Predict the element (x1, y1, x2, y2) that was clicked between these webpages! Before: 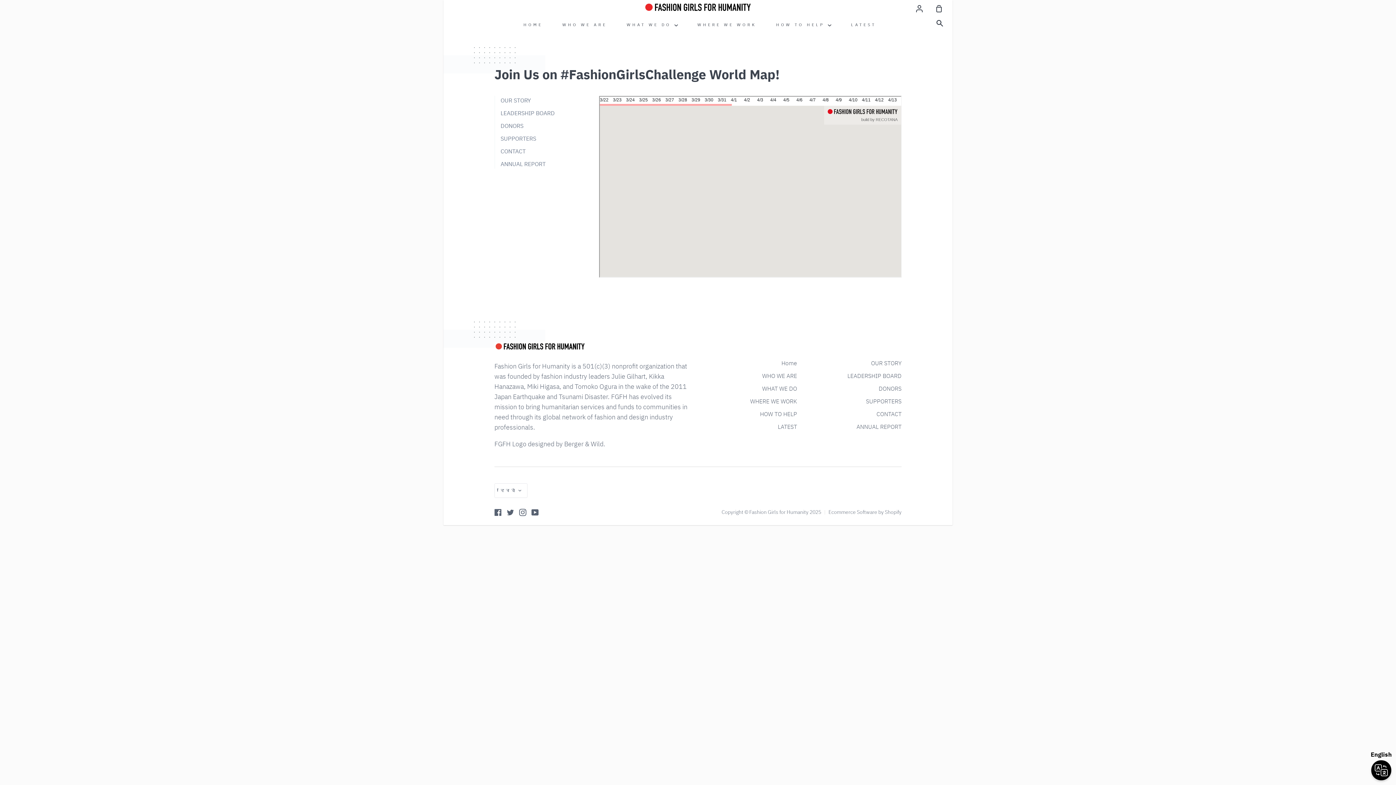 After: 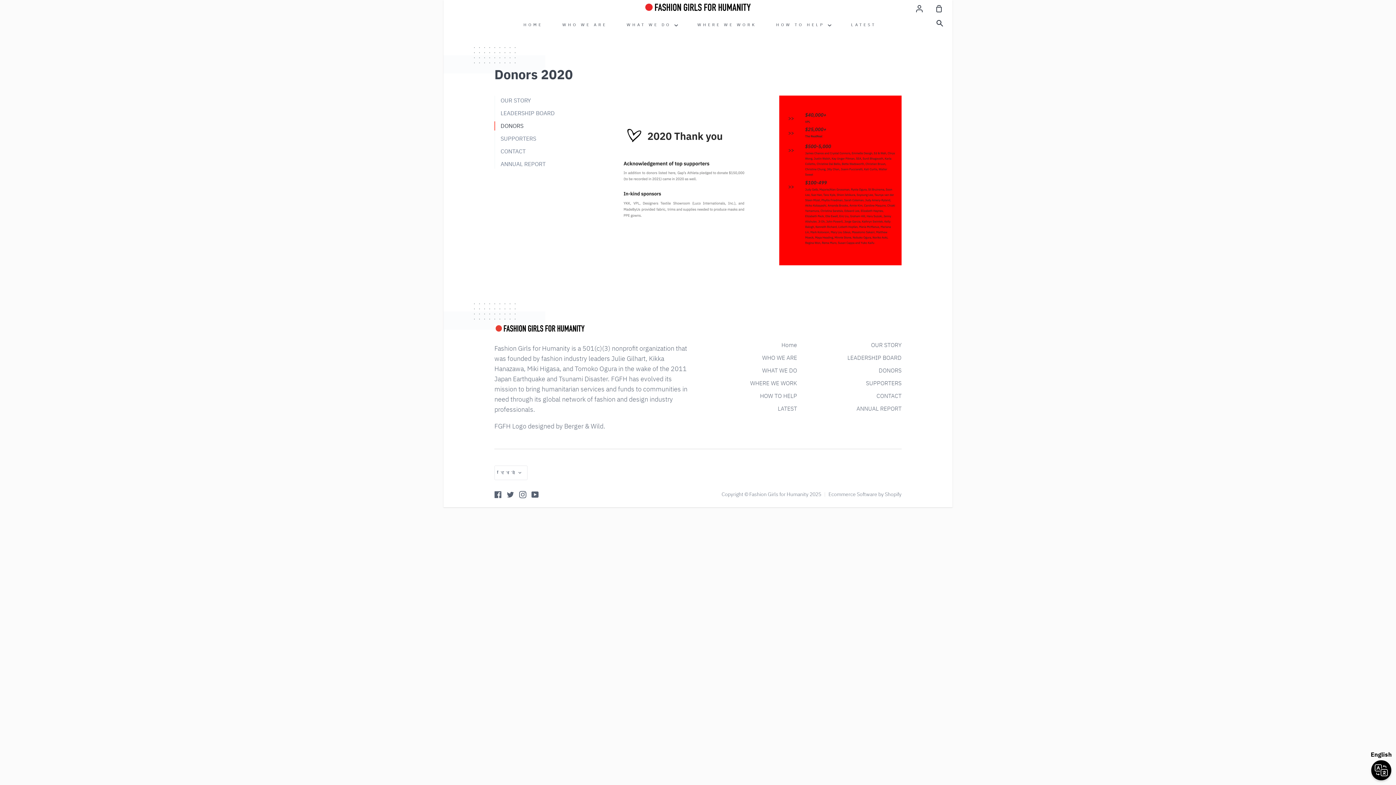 Action: label: DONORS bbox: (878, 384, 901, 393)